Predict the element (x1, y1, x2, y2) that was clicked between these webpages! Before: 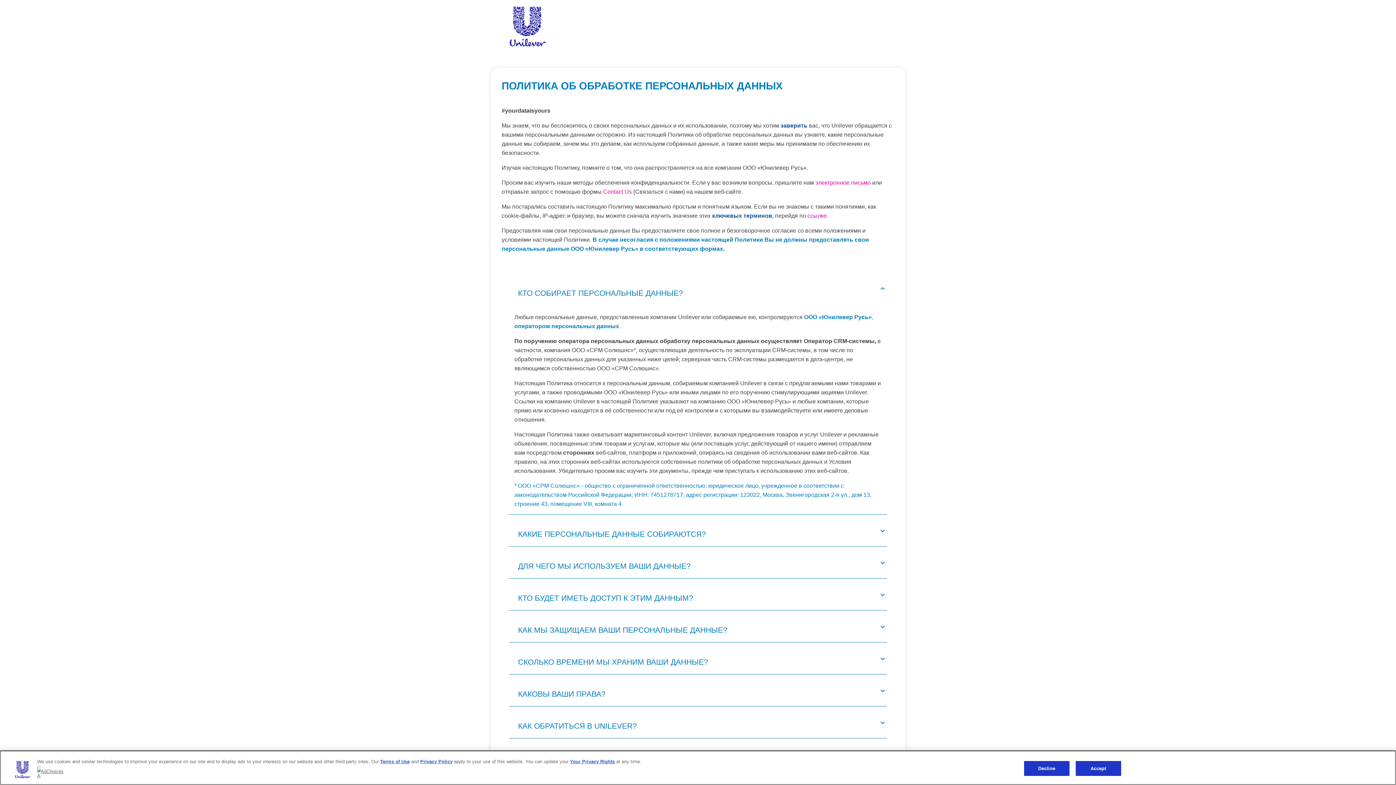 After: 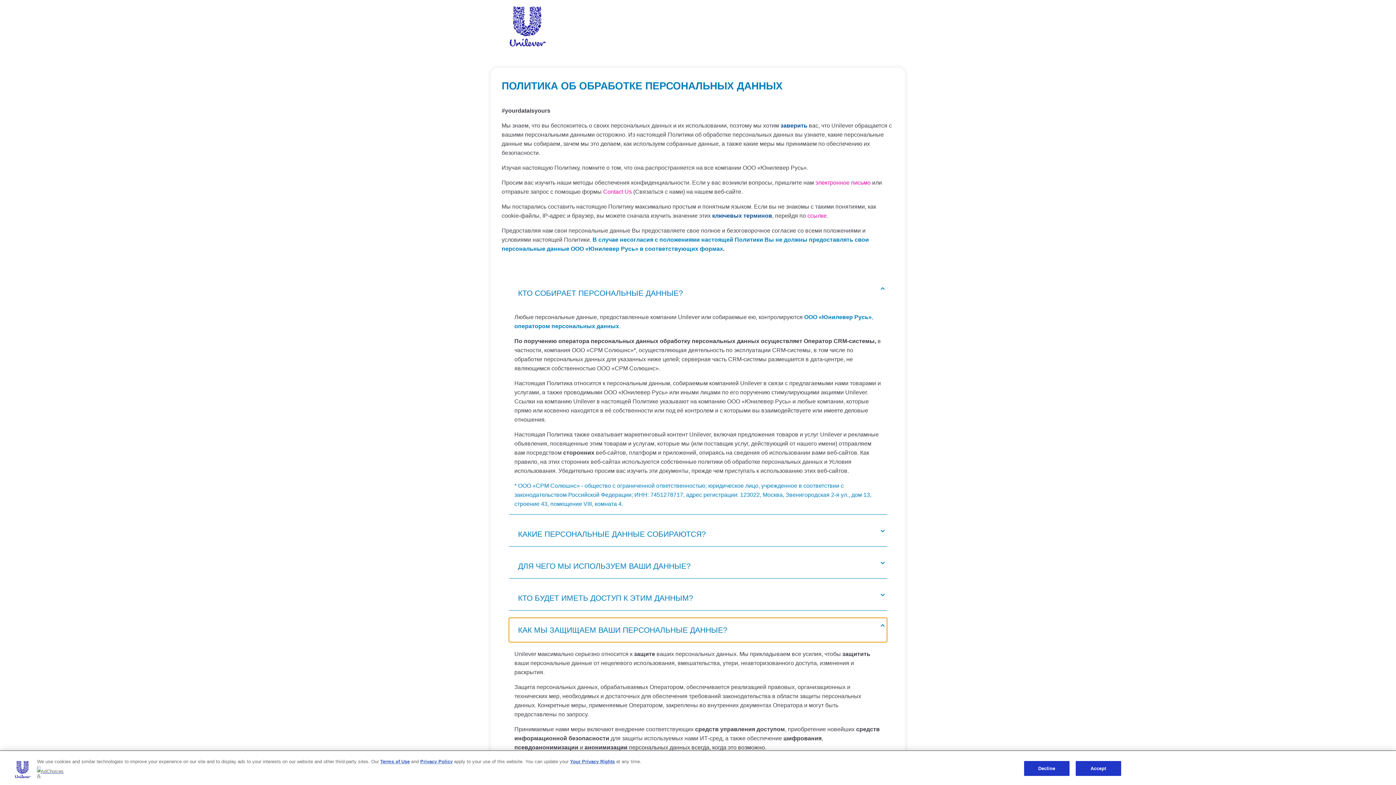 Action: label: КАК МЫ ЗАЩИЩАЕМ ВАШИ ПЕРСОНАЛЬНЫЕ ДАННЫЕ? bbox: (509, 618, 887, 642)